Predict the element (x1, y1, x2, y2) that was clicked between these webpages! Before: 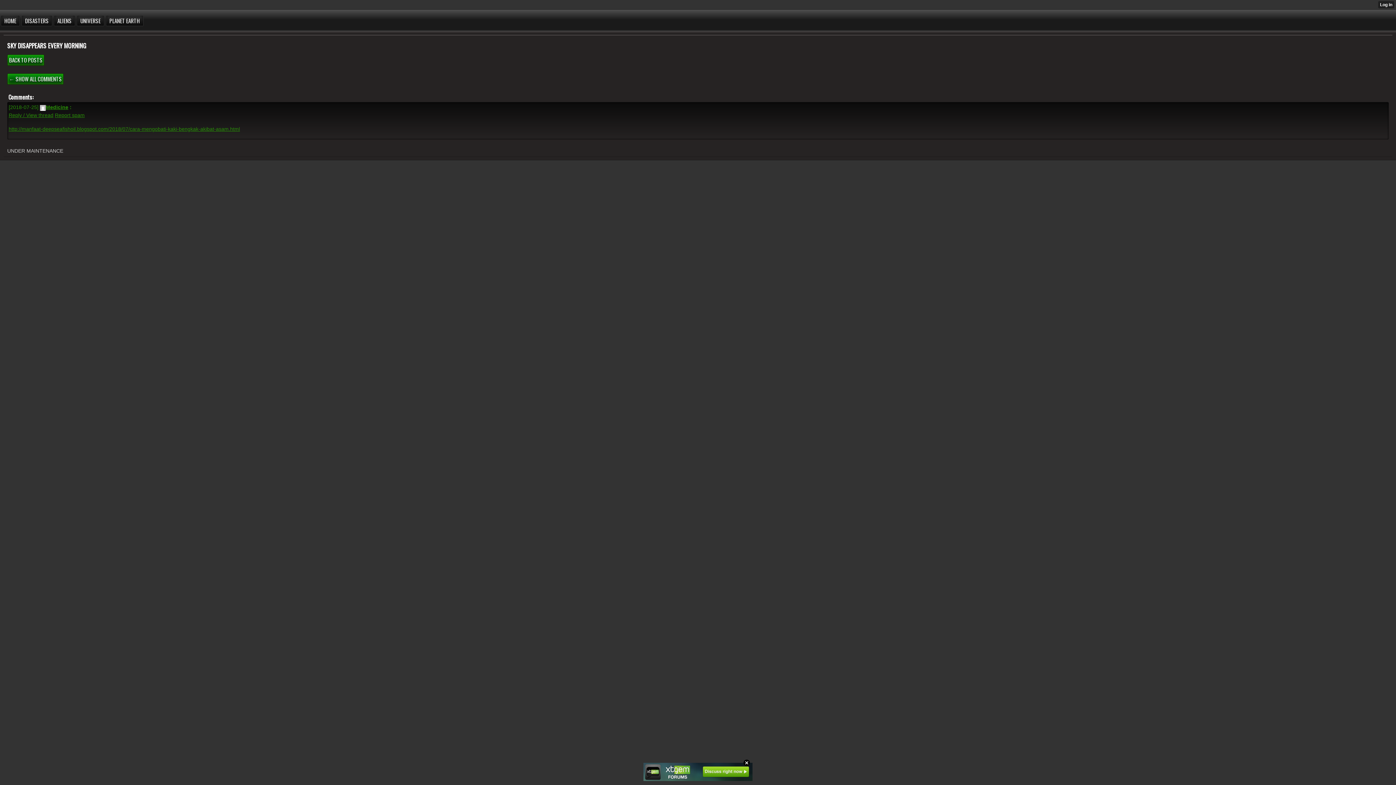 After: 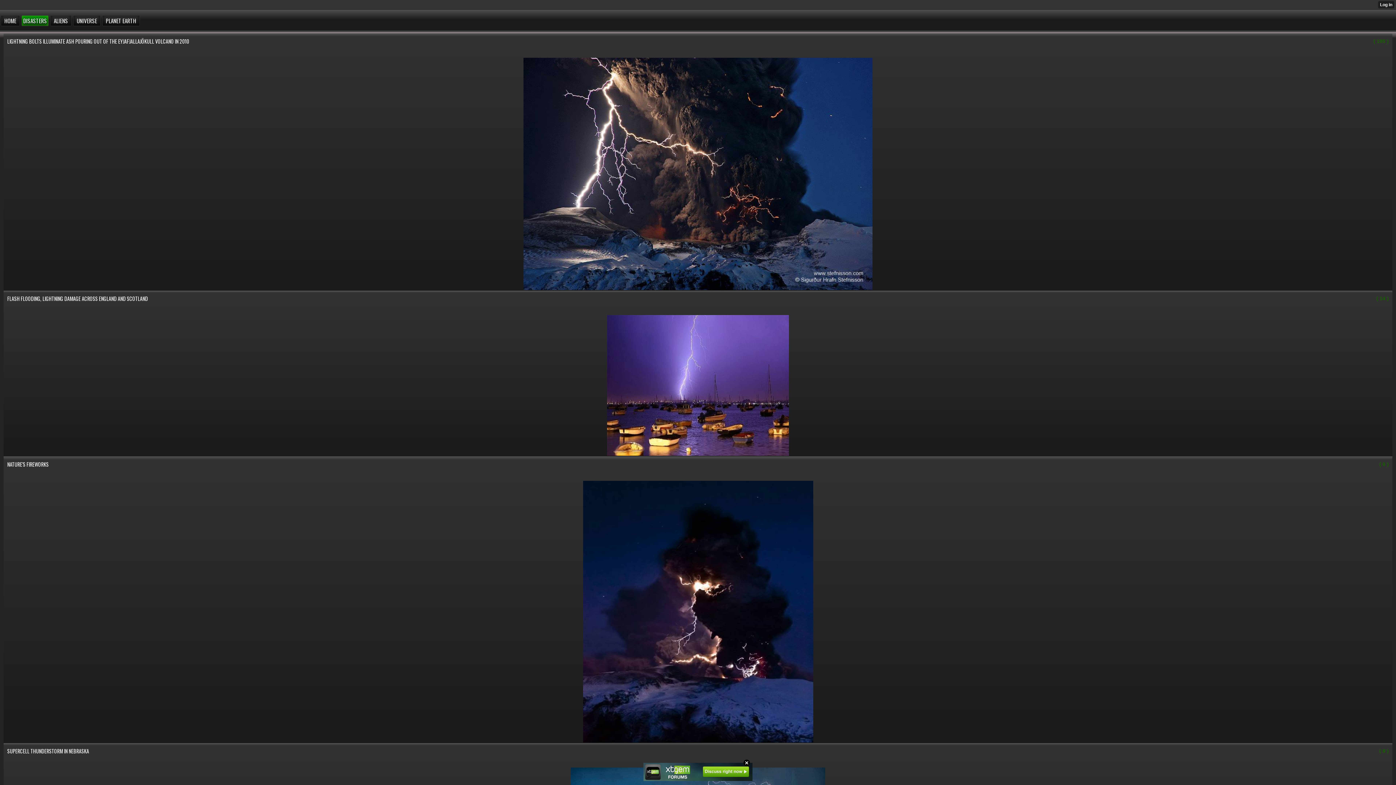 Action: label: DISASTERS bbox: (22, 16, 51, 25)